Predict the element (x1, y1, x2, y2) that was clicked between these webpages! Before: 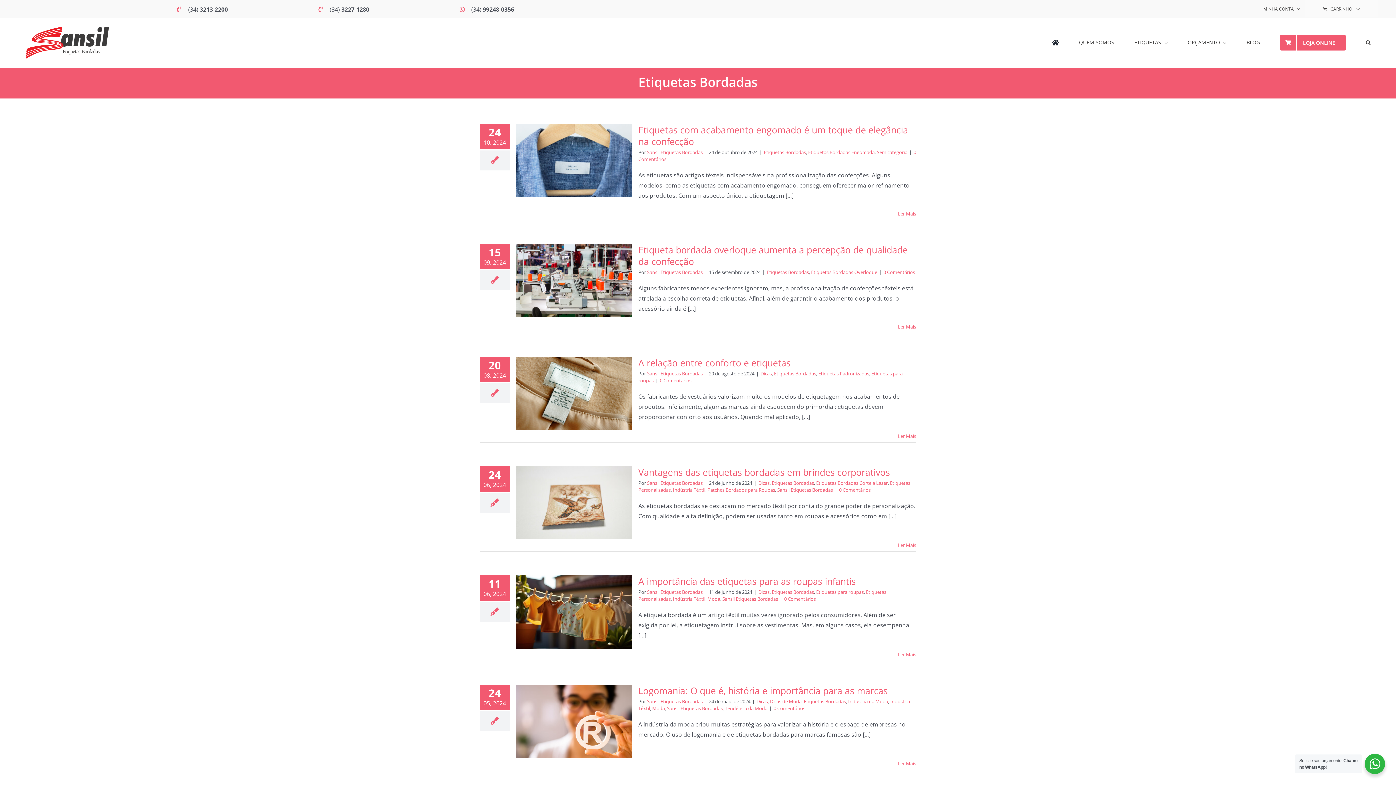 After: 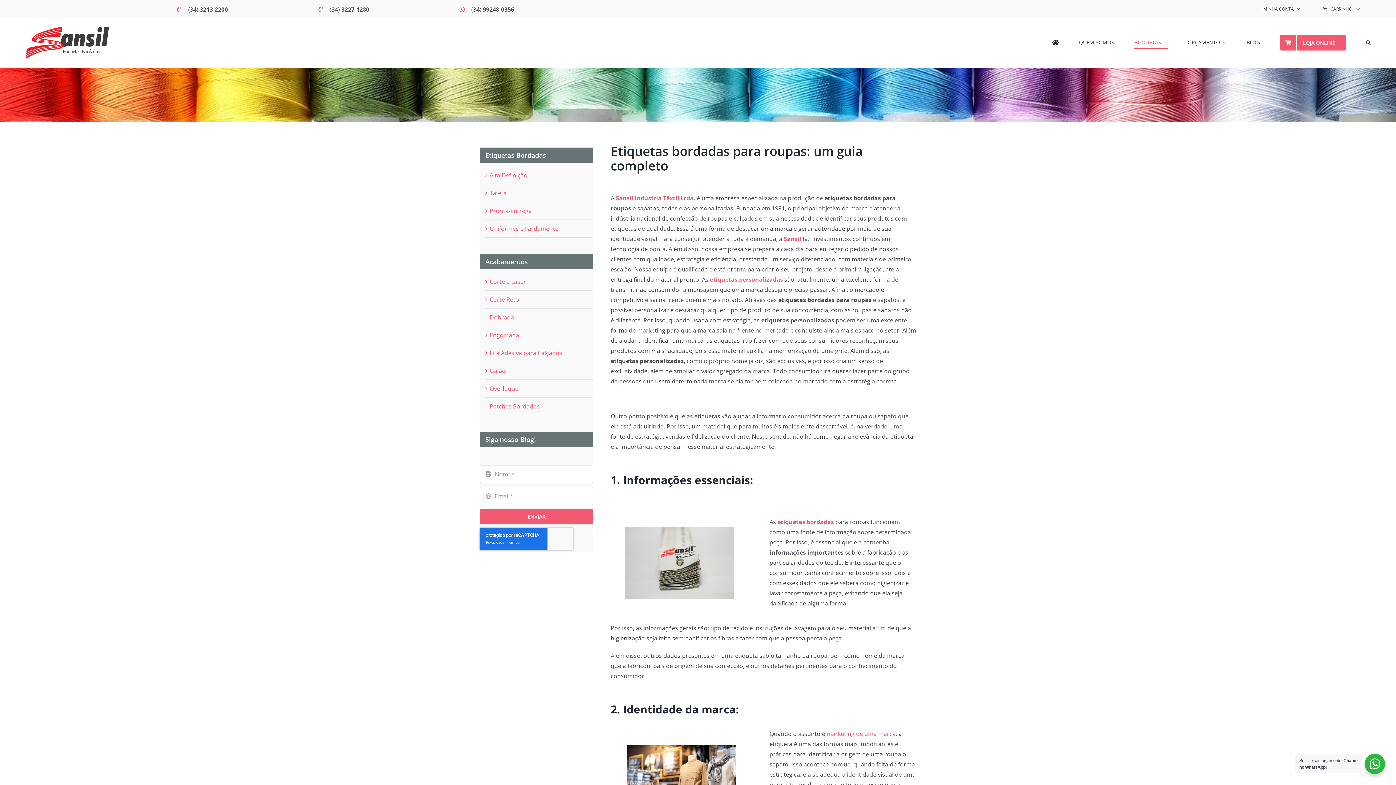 Action: bbox: (1134, 17, 1168, 67) label: ETIQUETAS